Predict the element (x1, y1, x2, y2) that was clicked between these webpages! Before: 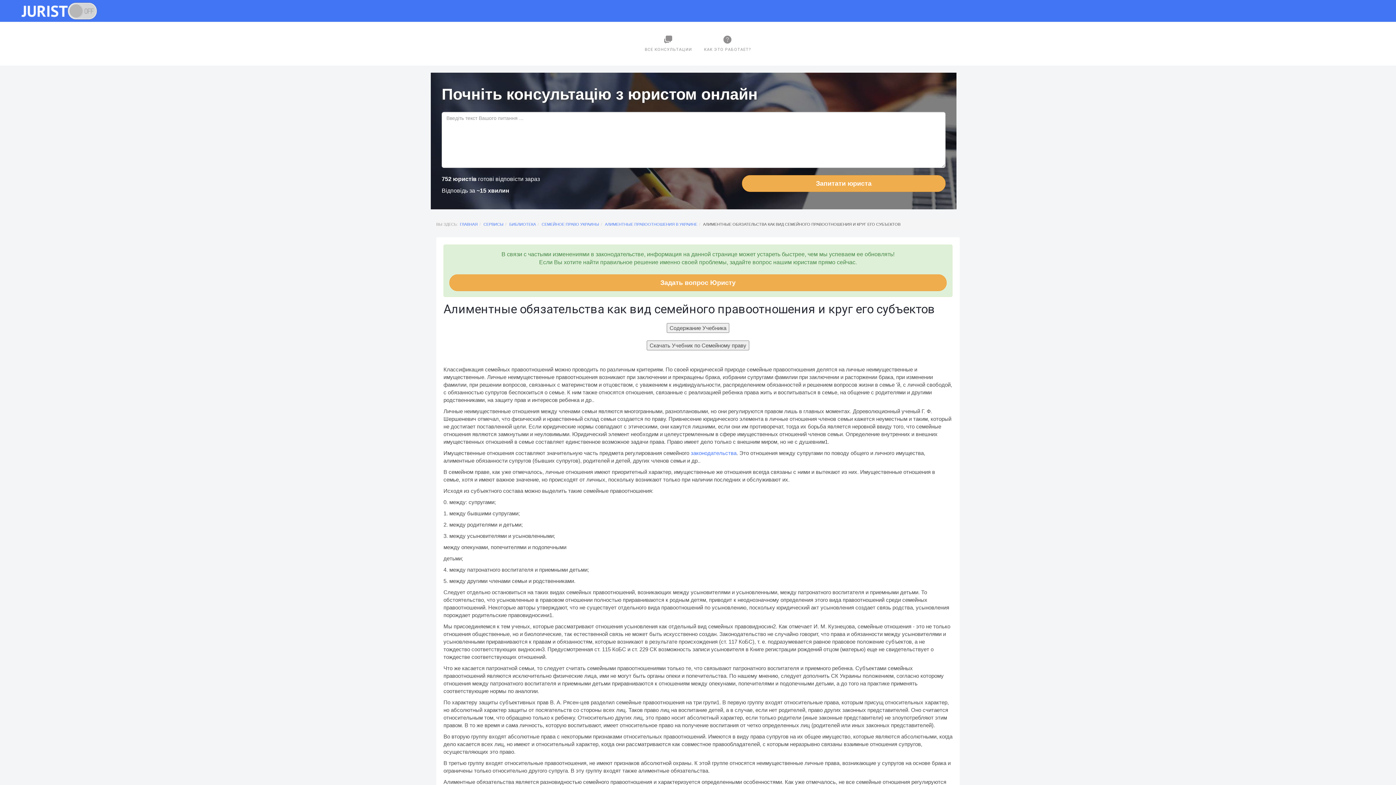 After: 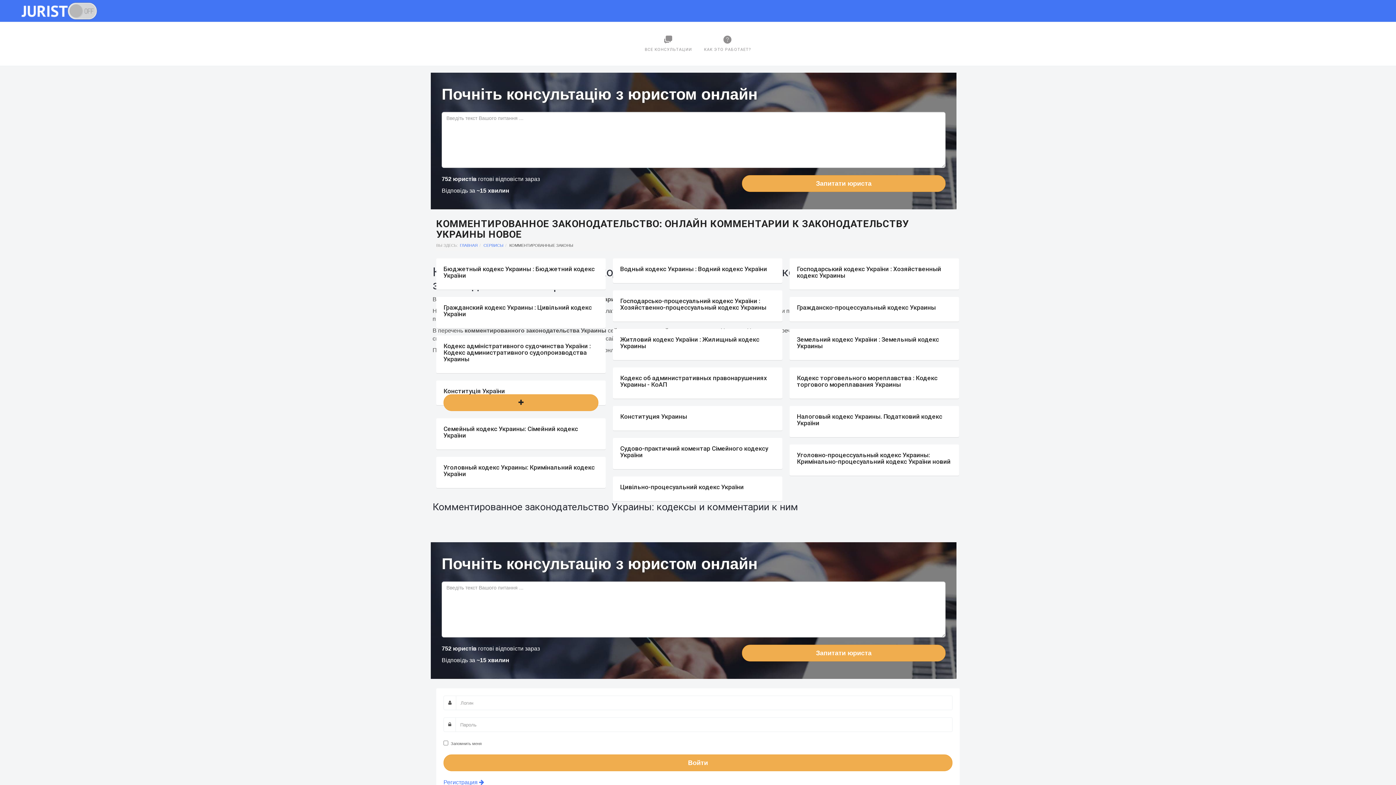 Action: bbox: (690, 450, 736, 456) label: законодательства